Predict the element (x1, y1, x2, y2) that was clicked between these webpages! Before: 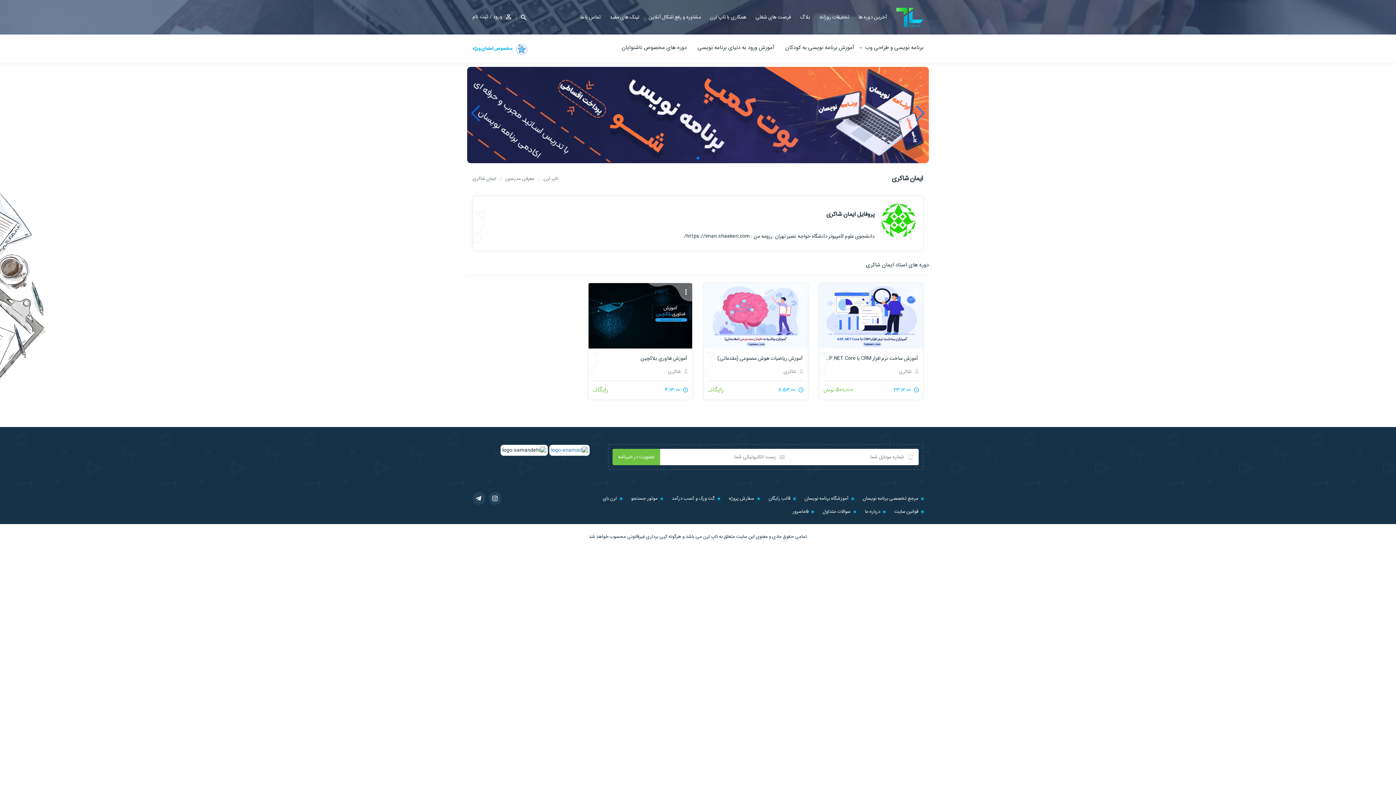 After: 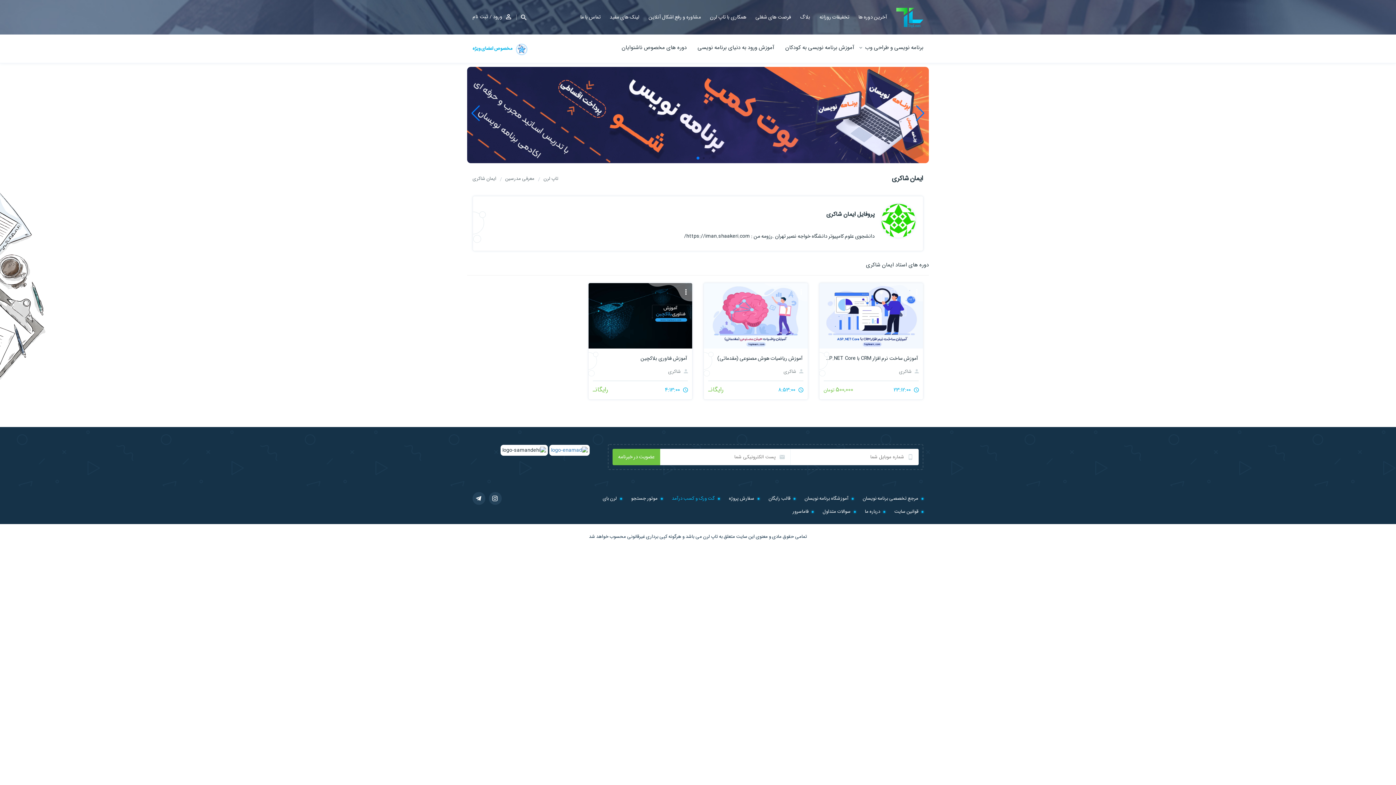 Action: bbox: (668, 492, 720, 505) label: گت ورک و کسب درآمد